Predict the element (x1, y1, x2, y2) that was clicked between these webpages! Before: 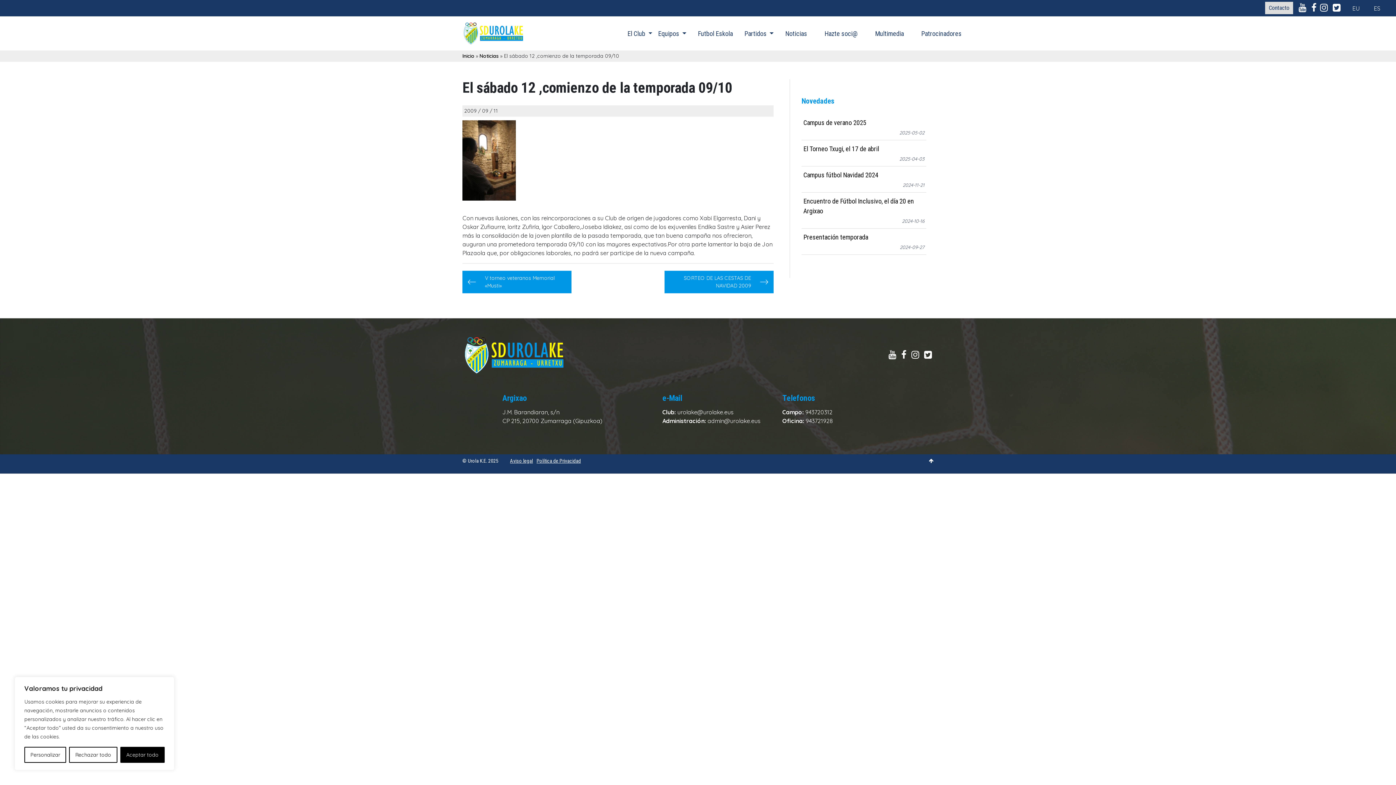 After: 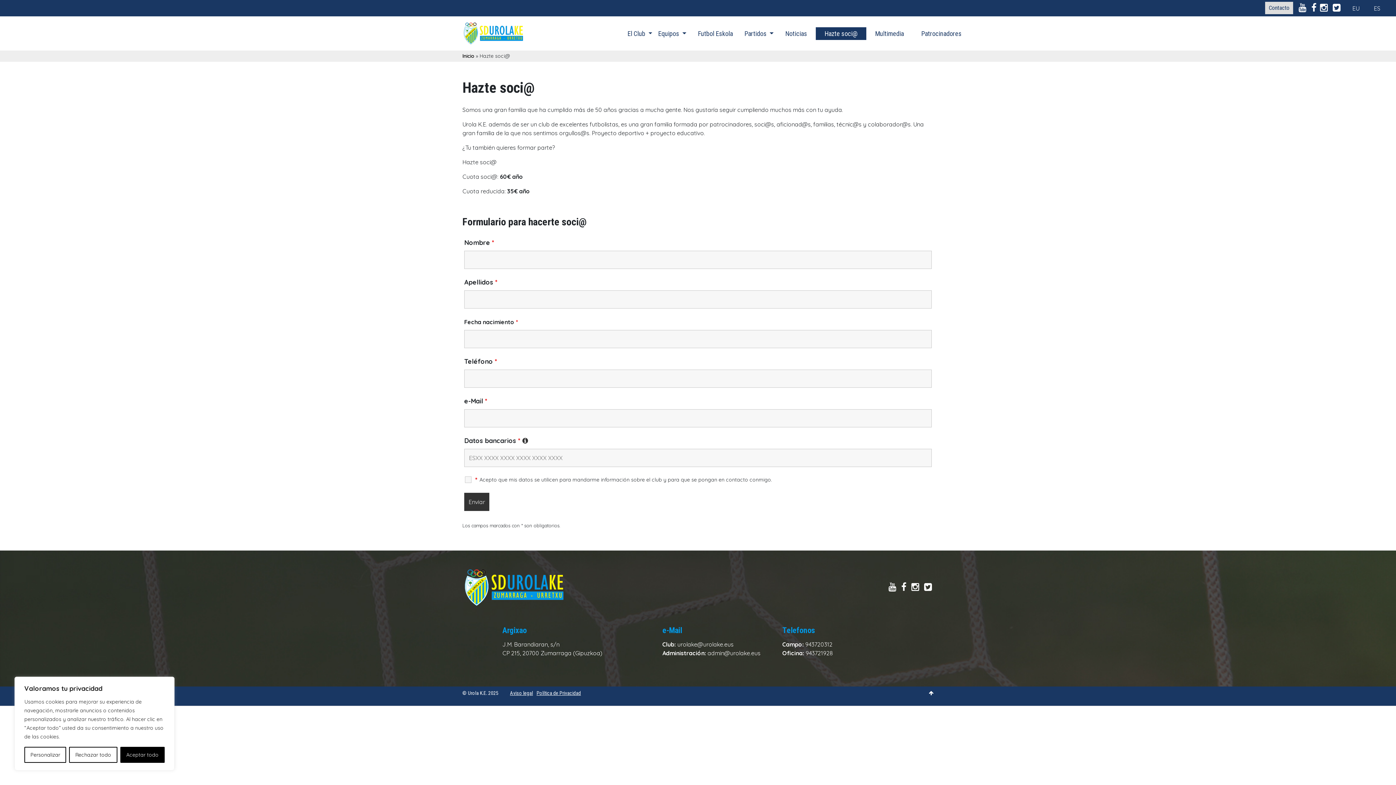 Action: label: Hazte soci@ bbox: (821, 28, 860, 38)